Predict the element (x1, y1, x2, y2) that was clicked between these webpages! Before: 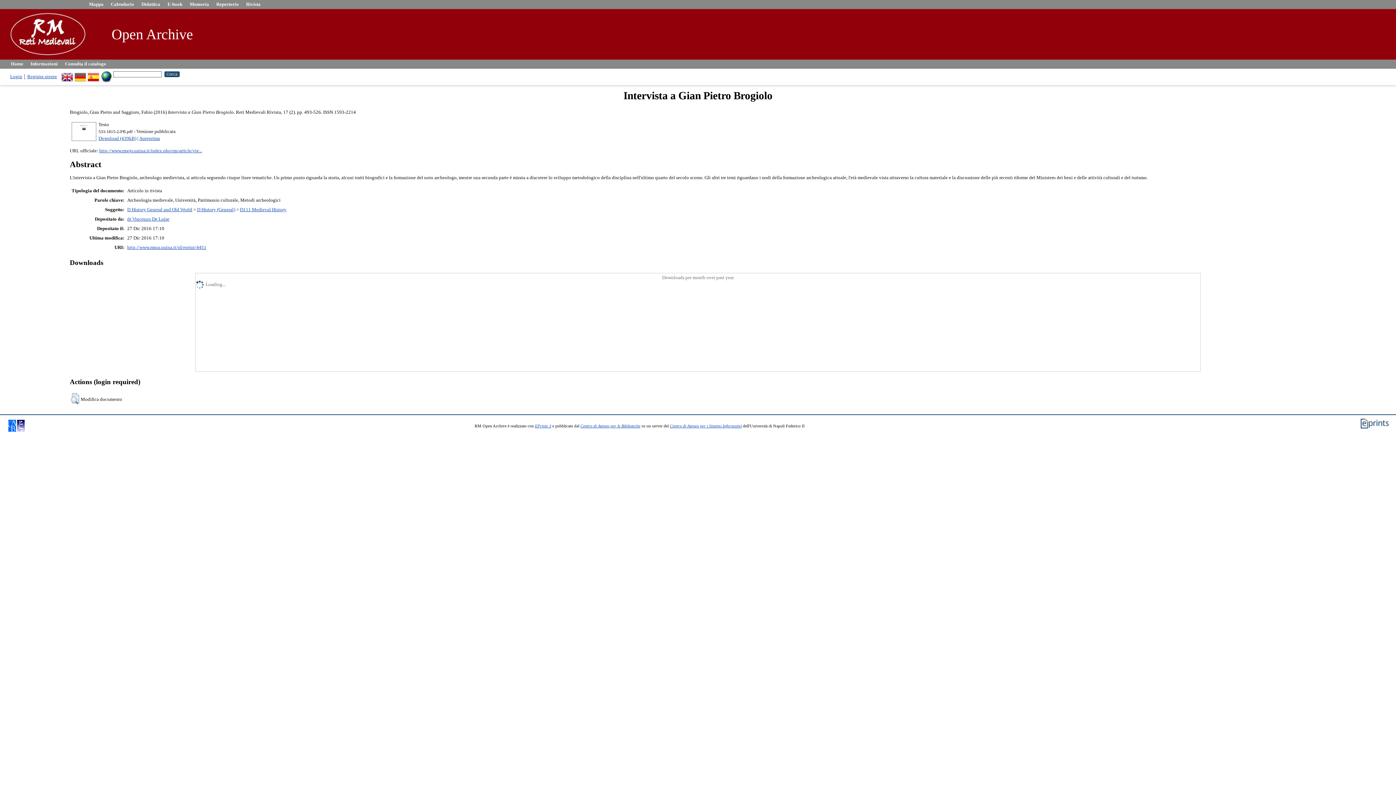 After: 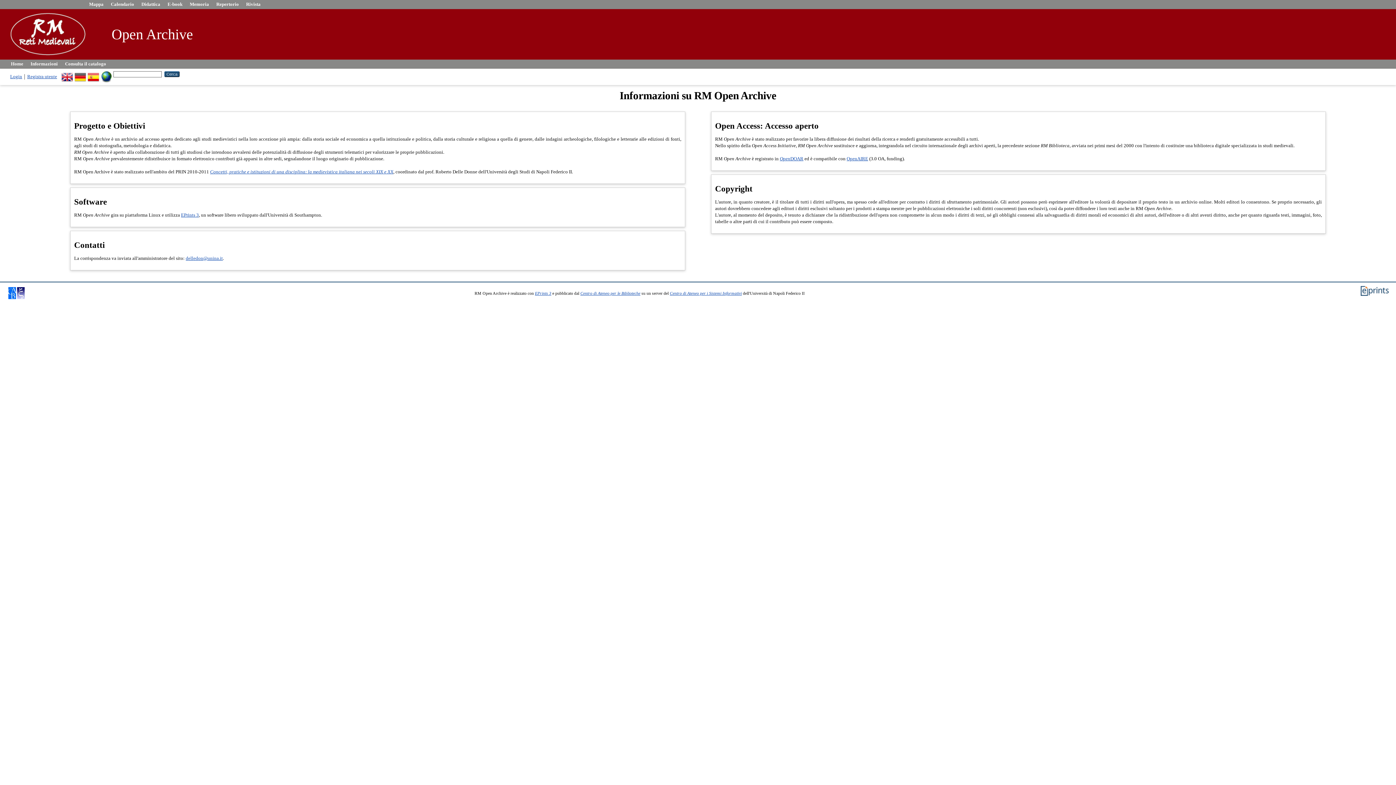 Action: label: Informazioni bbox: (26, 59, 61, 68)